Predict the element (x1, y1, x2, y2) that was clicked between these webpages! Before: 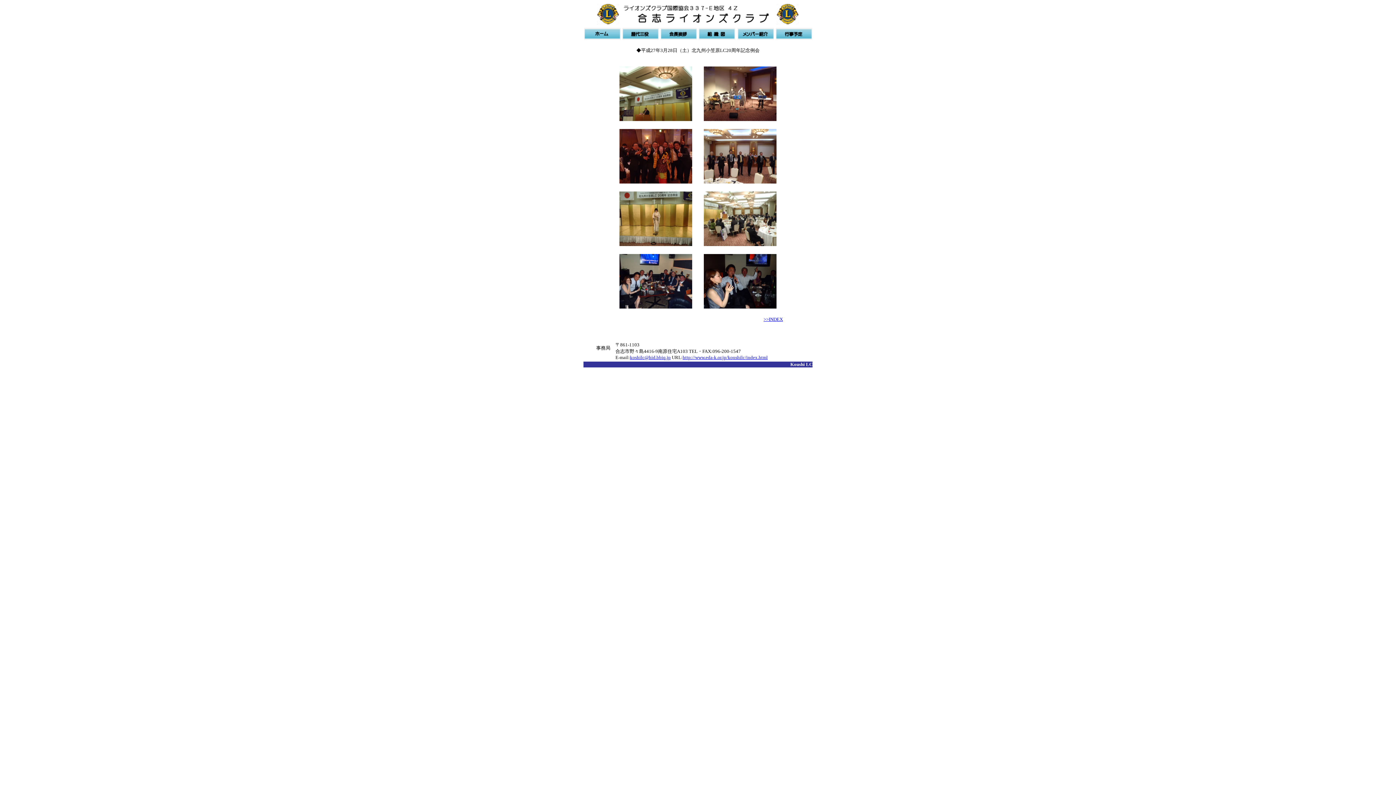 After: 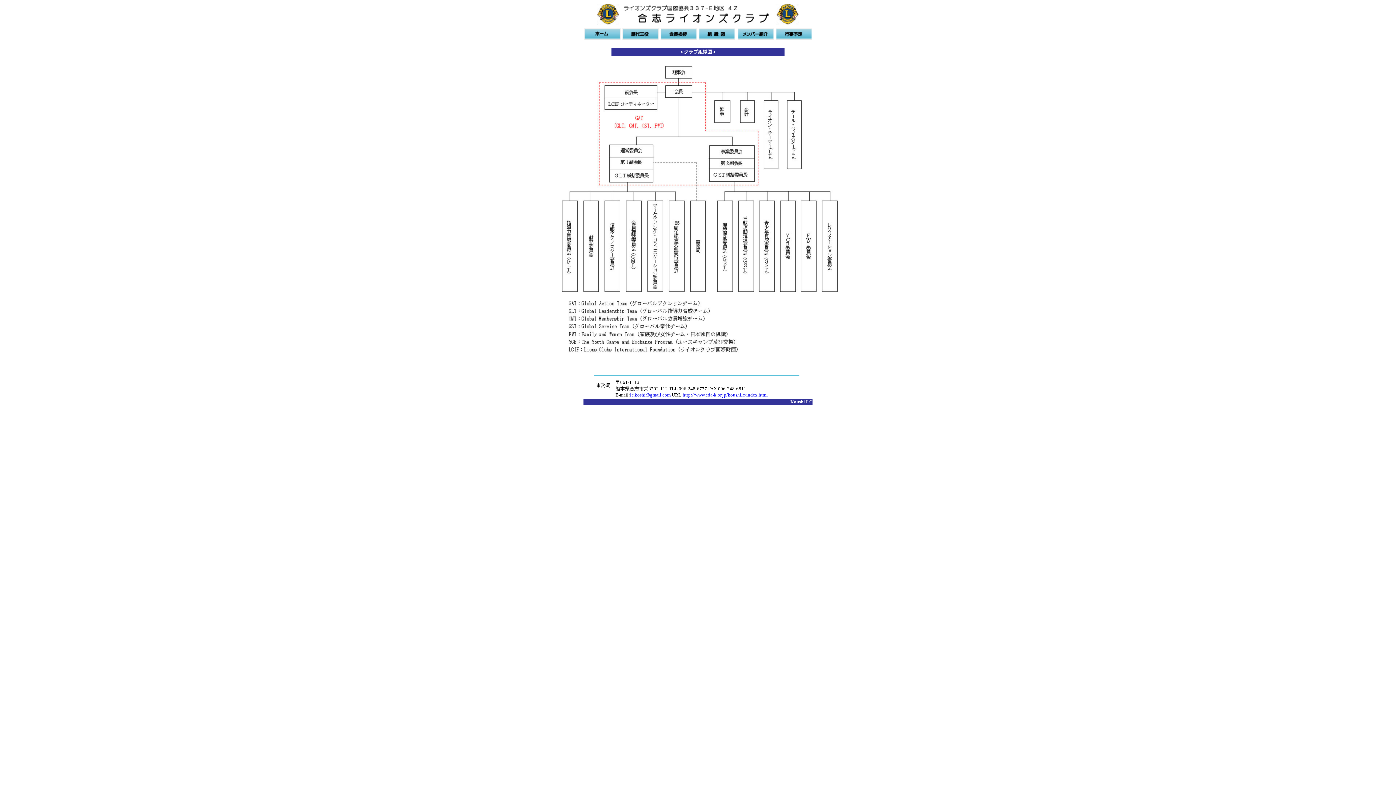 Action: bbox: (698, 34, 735, 40)